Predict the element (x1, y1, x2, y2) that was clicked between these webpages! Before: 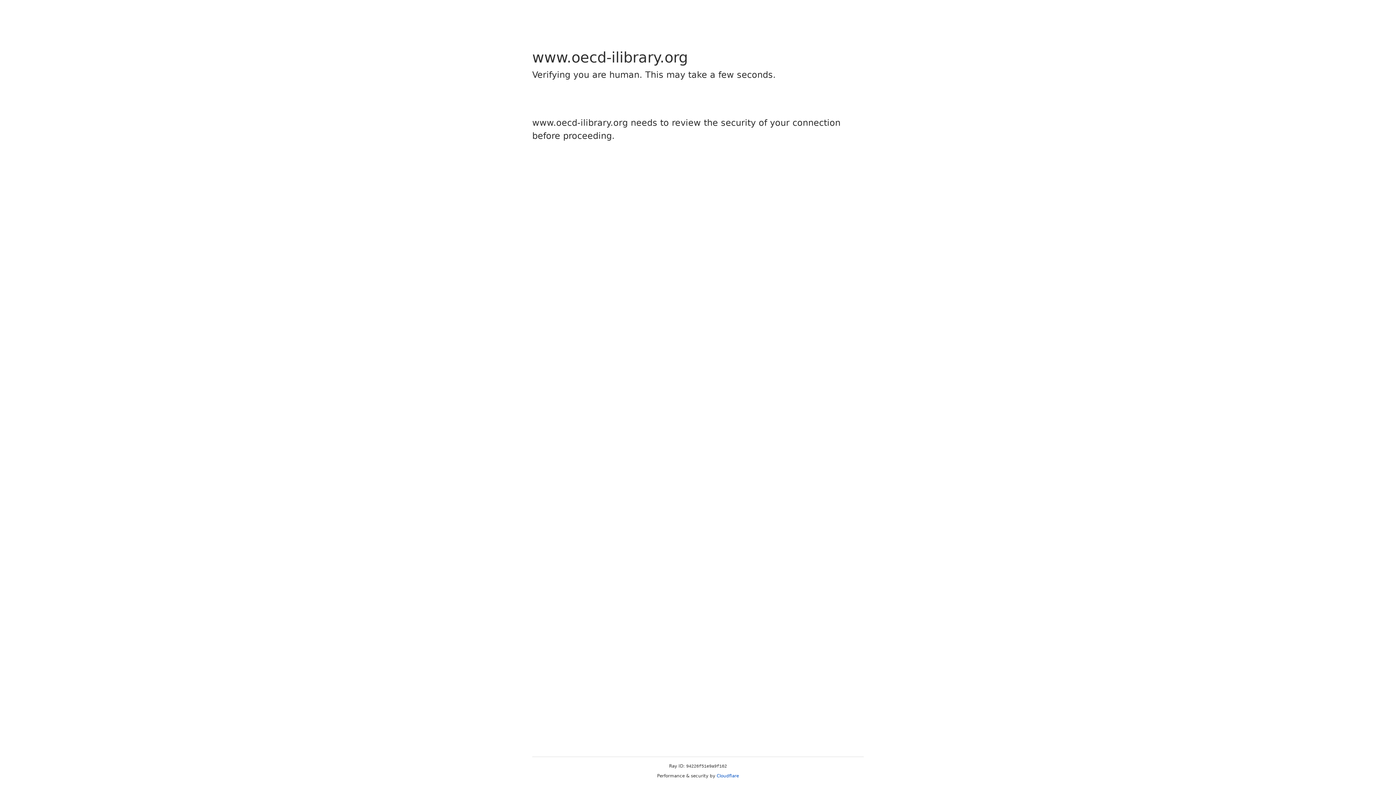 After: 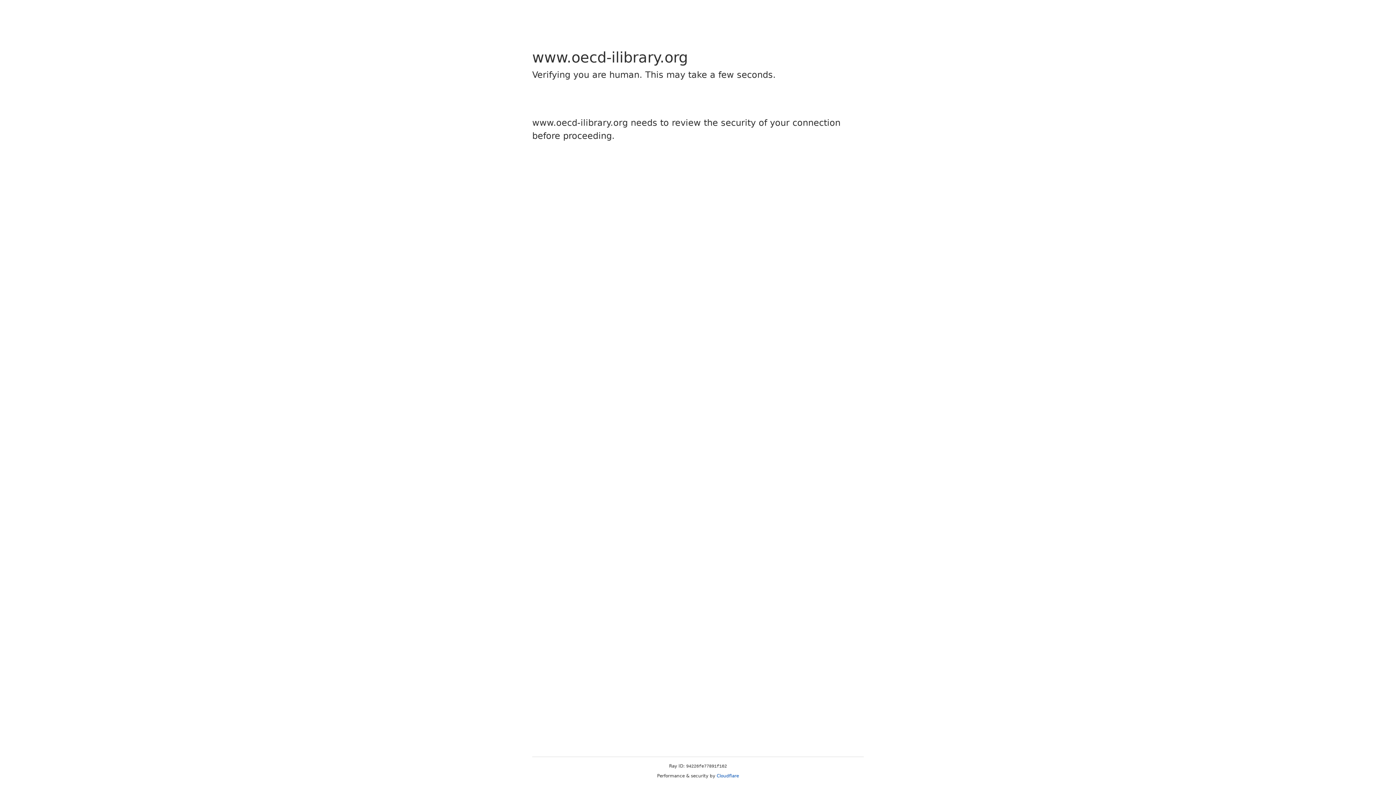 Action: bbox: (716, 773, 739, 778) label: Cloudflare